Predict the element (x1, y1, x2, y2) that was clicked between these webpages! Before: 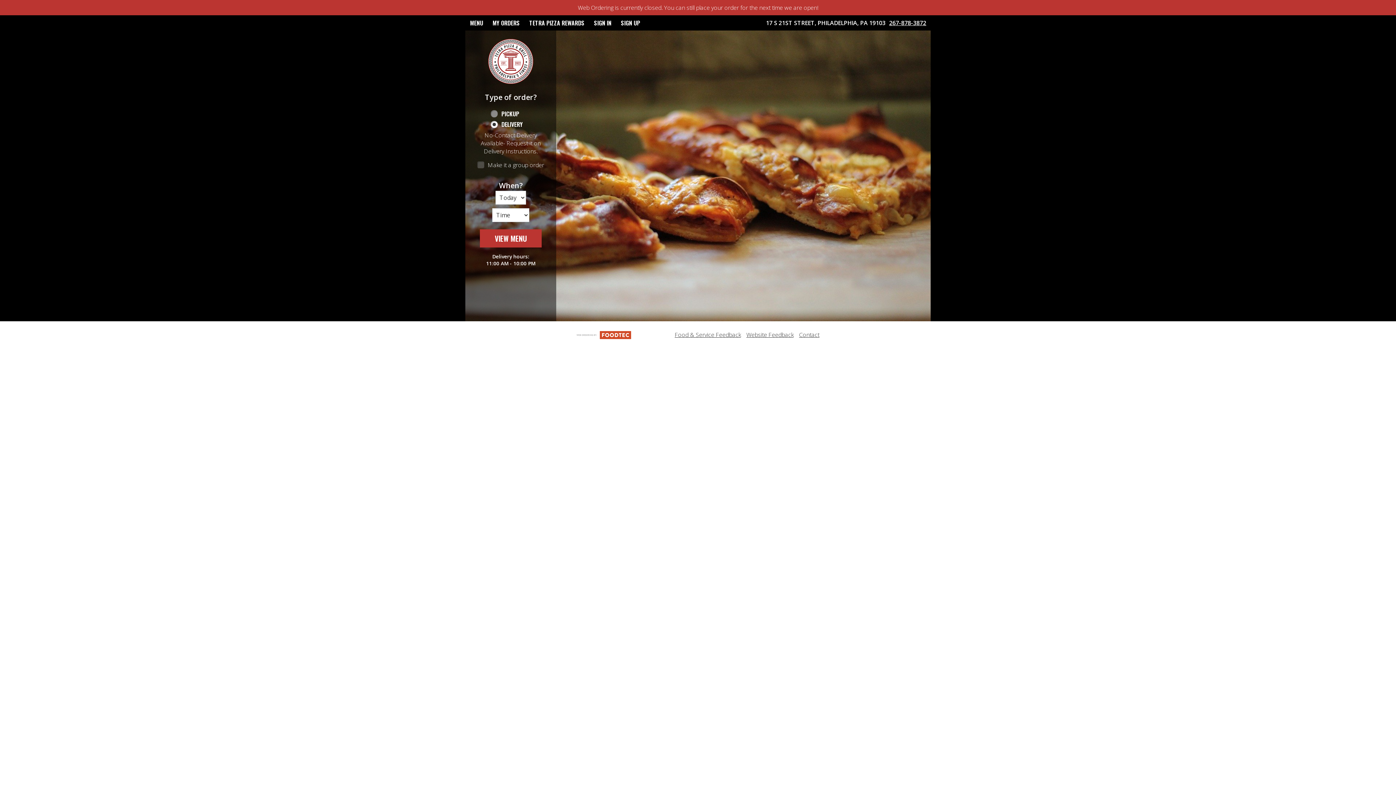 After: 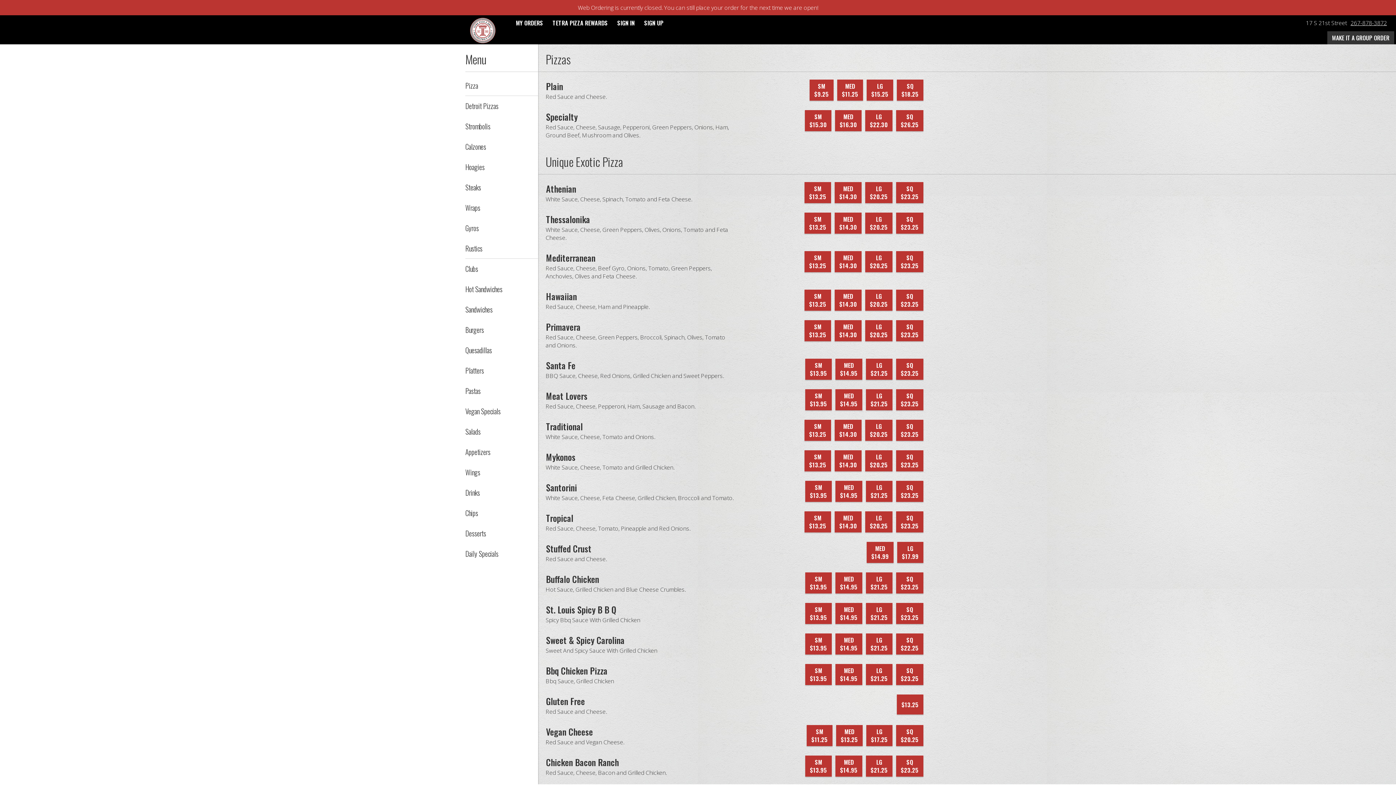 Action: label: VIEW MENU bbox: (480, 202, 541, 221)